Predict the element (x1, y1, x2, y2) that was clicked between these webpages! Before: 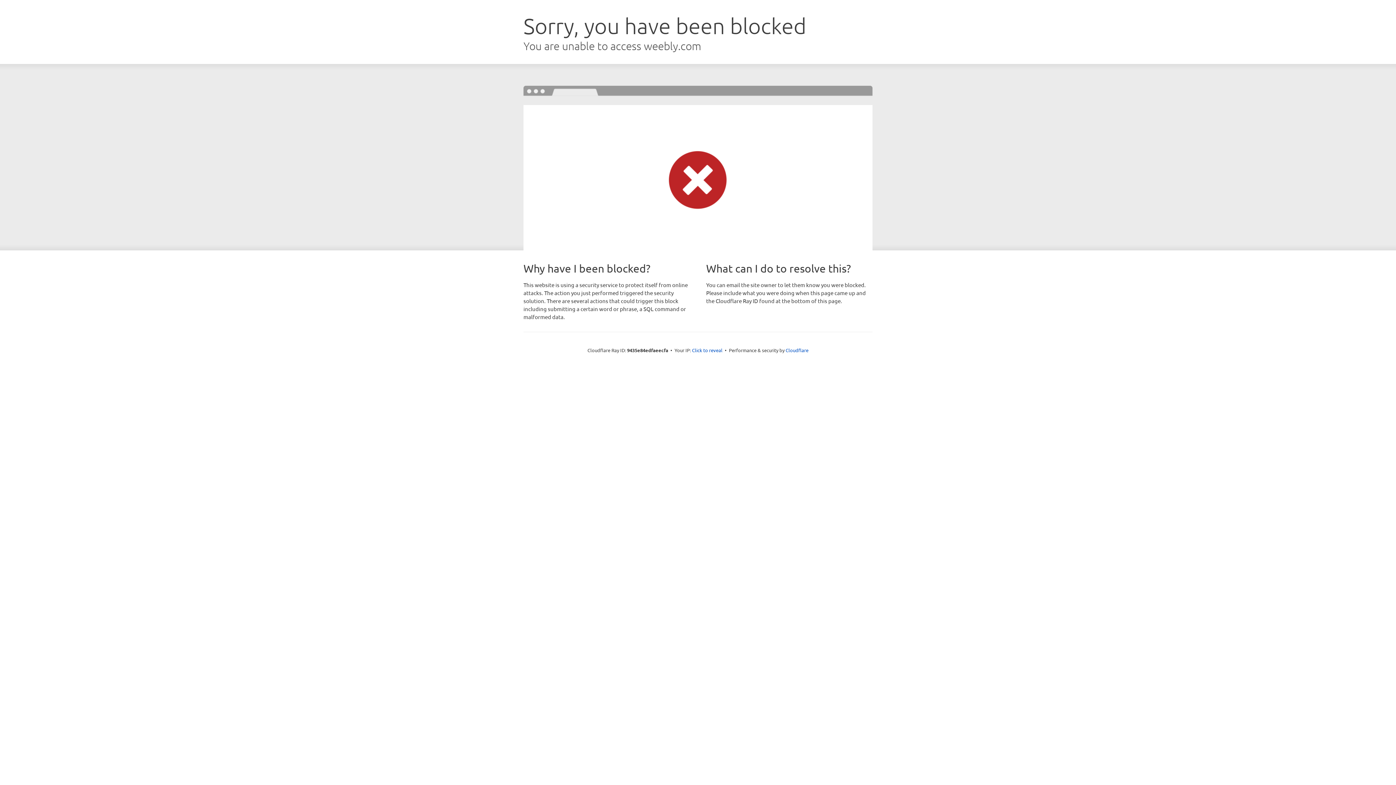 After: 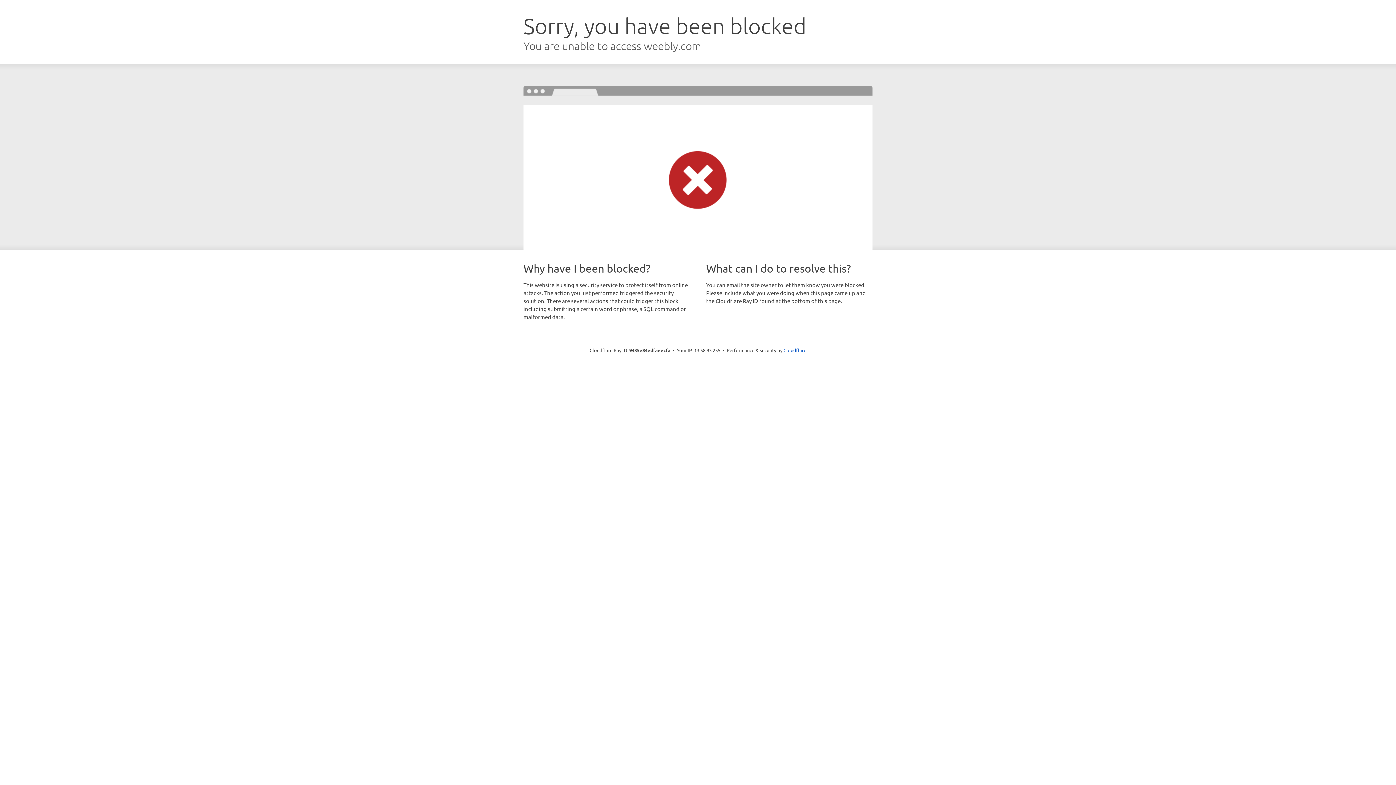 Action: bbox: (692, 346, 722, 353) label: Click to reveal